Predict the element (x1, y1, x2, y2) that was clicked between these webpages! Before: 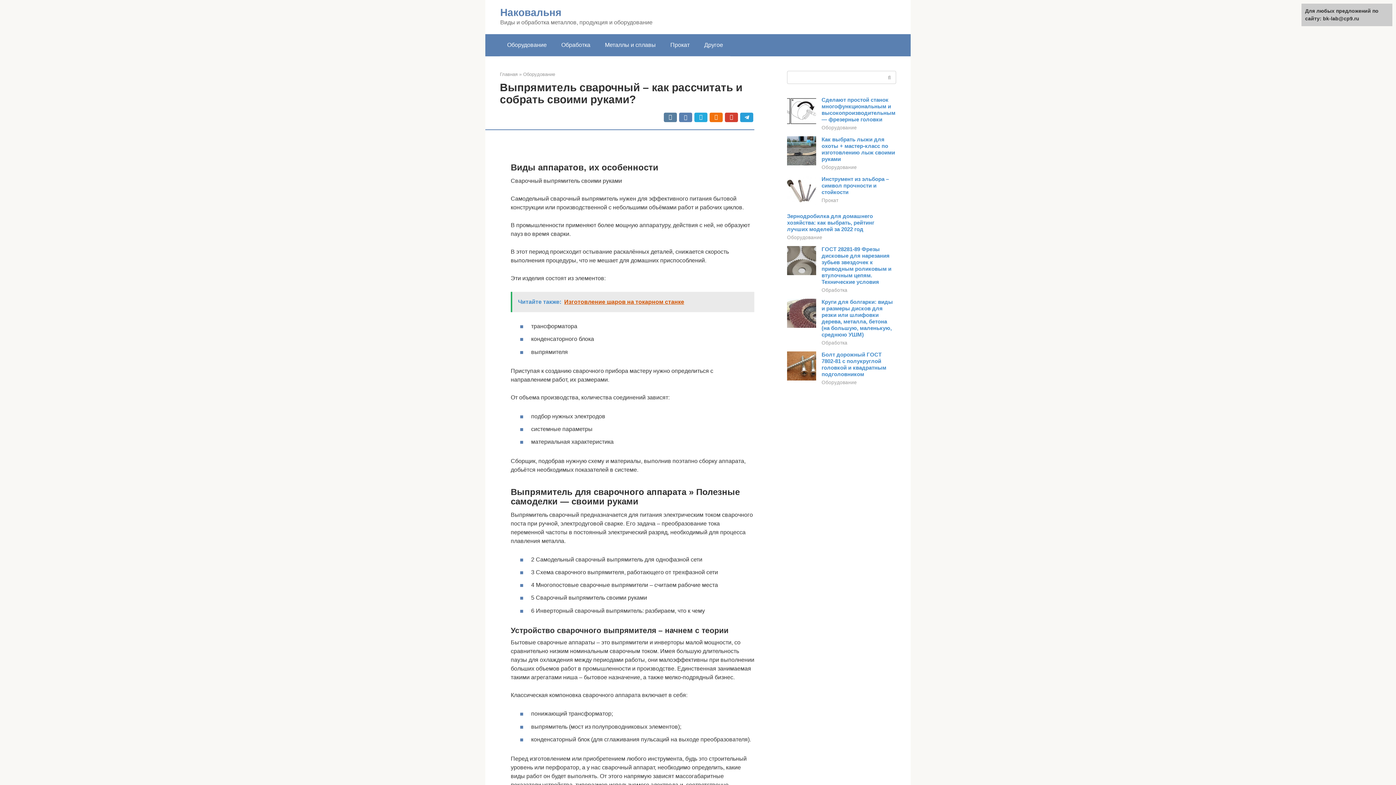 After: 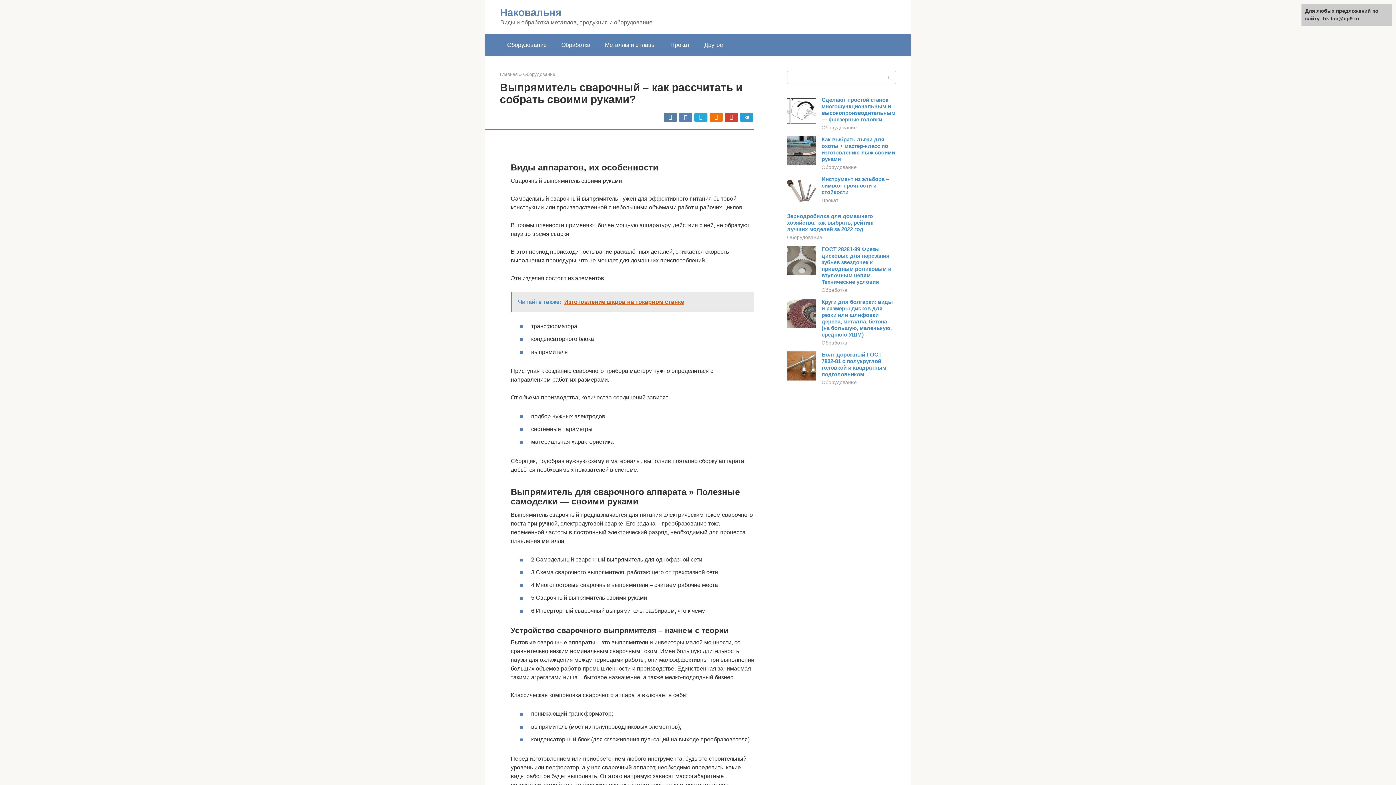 Action: bbox: (787, 120, 816, 126)